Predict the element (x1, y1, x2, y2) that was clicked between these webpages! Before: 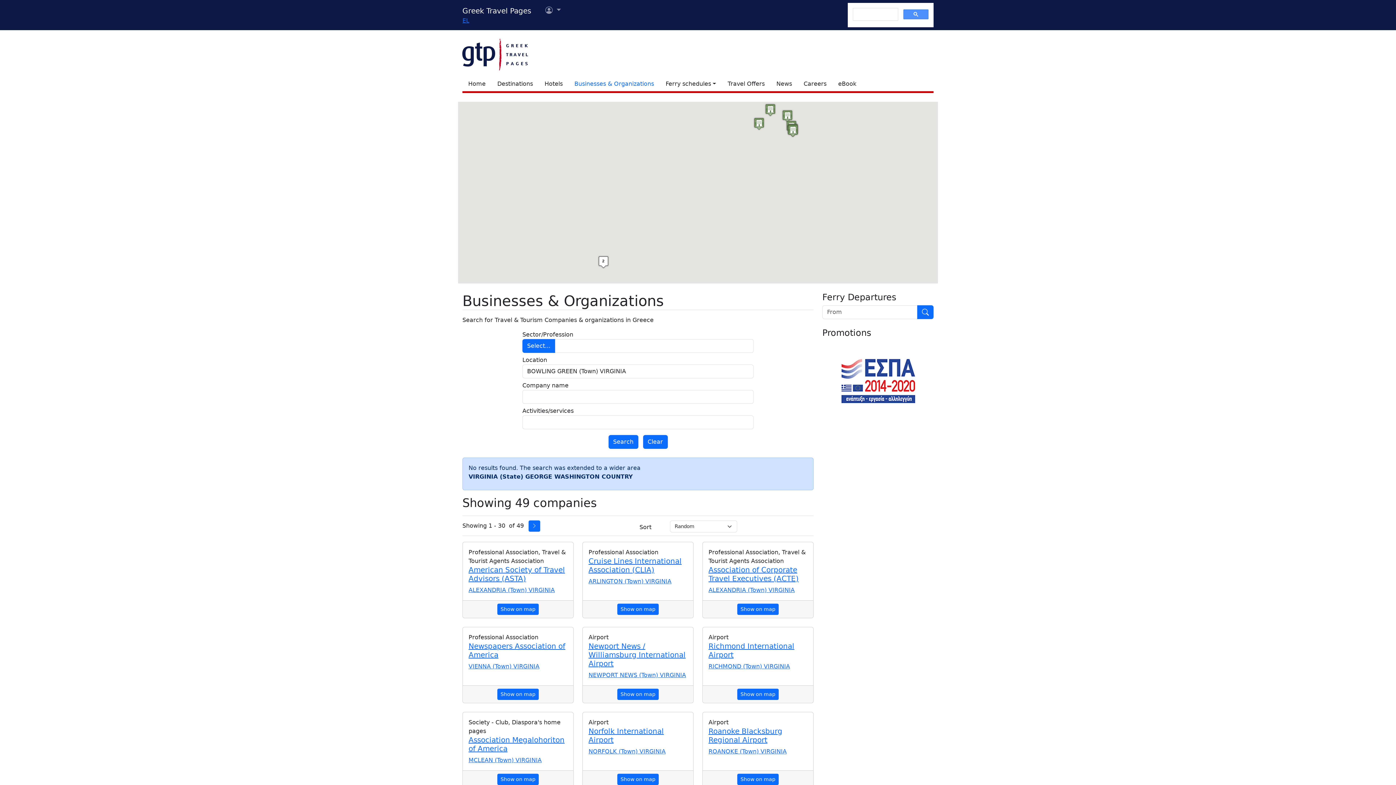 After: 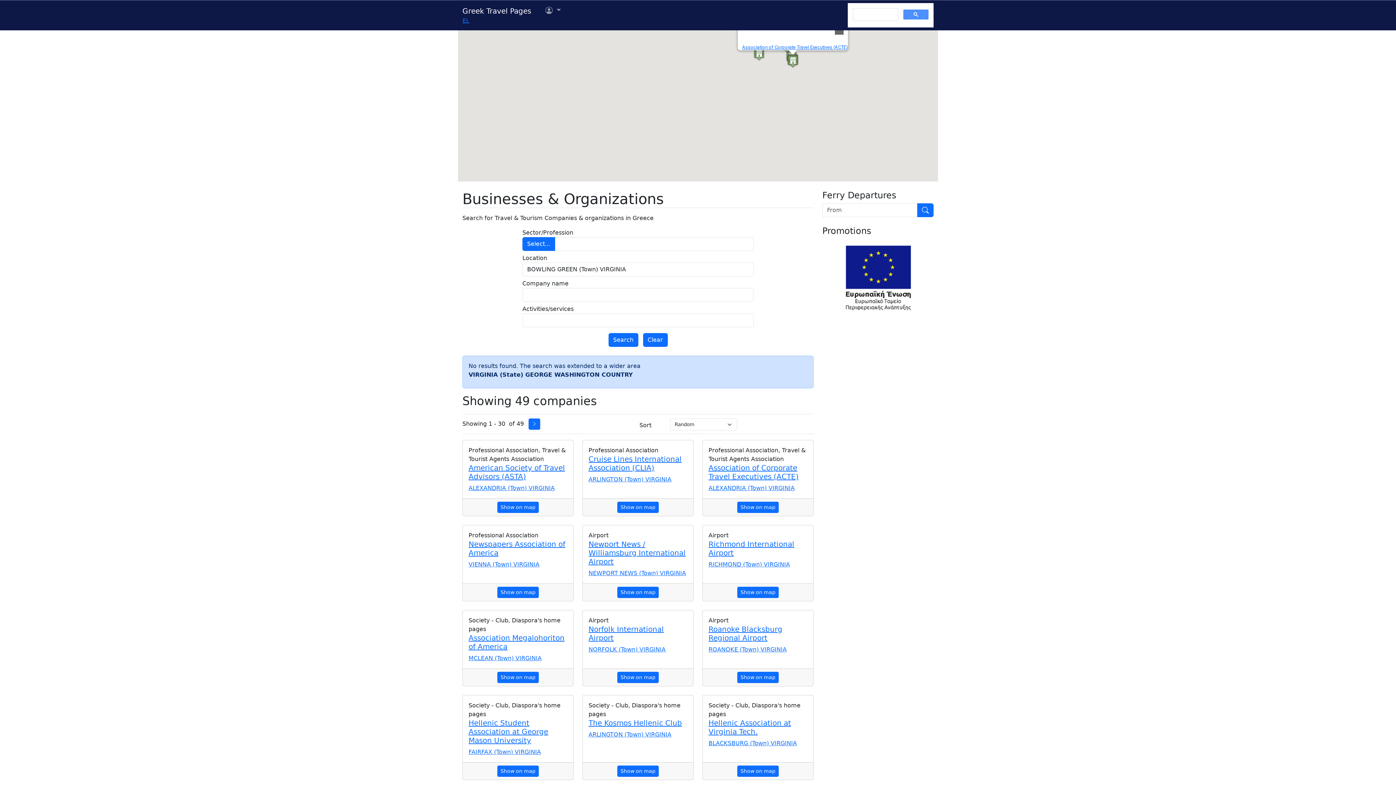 Action: label: Show on map bbox: (737, 604, 778, 615)